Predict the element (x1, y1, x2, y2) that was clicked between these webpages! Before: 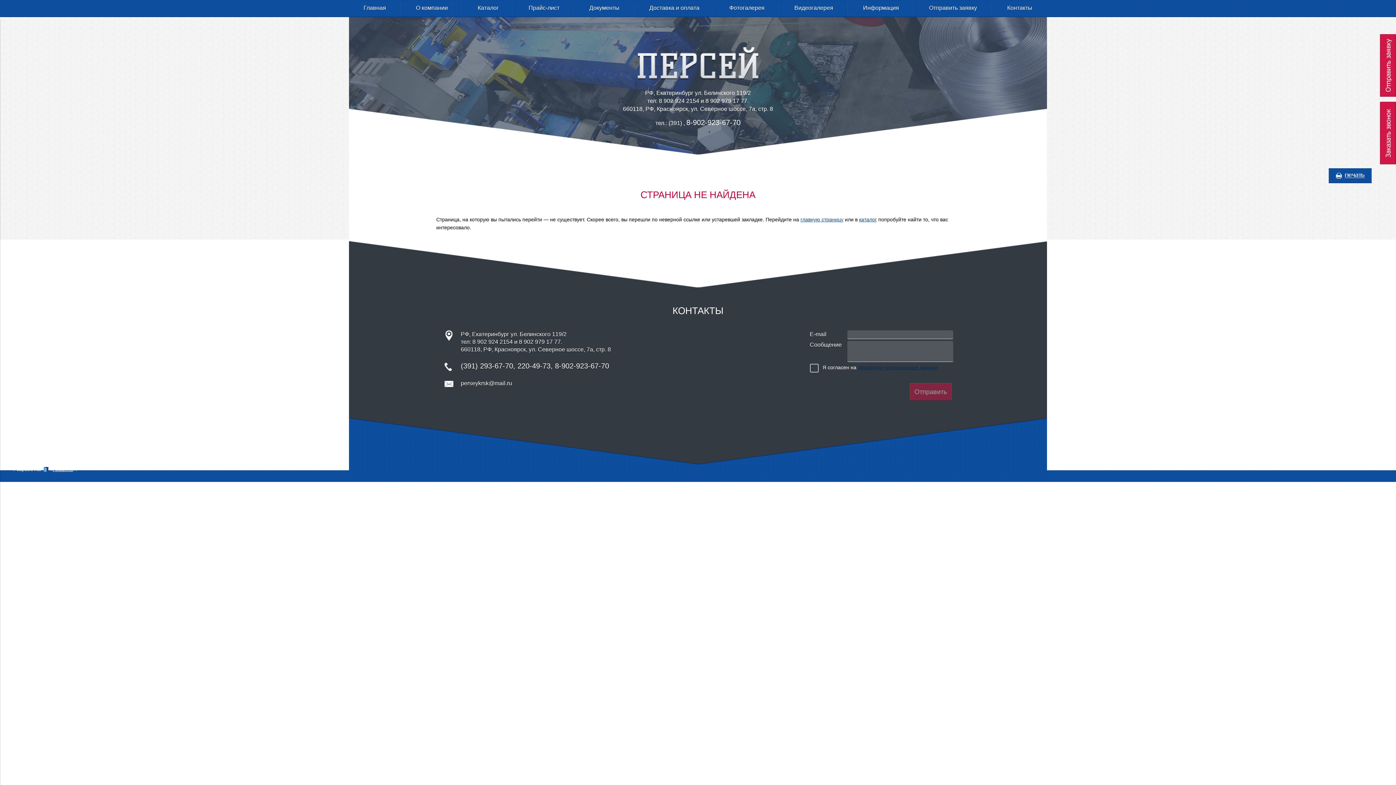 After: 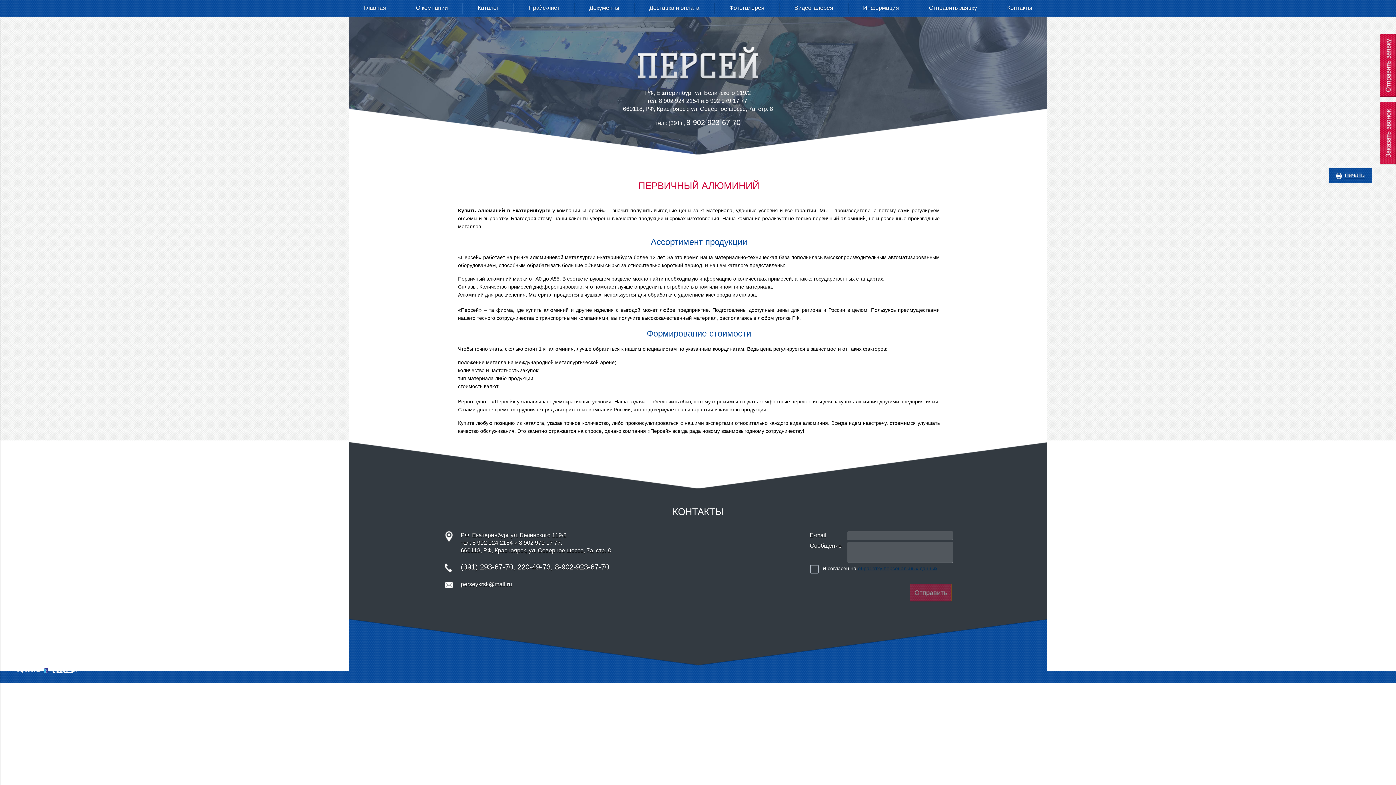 Action: label: Главная bbox: (349, 0, 400, 16)